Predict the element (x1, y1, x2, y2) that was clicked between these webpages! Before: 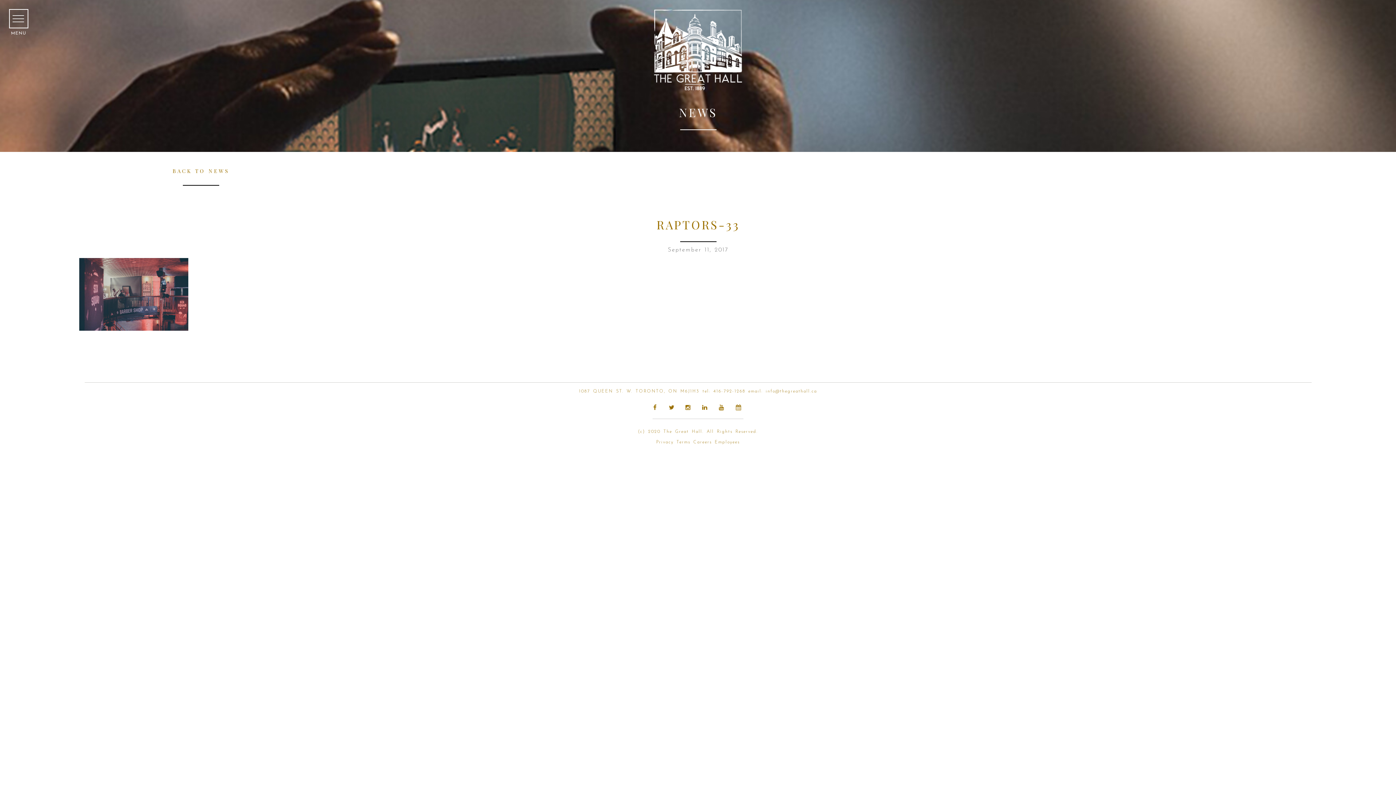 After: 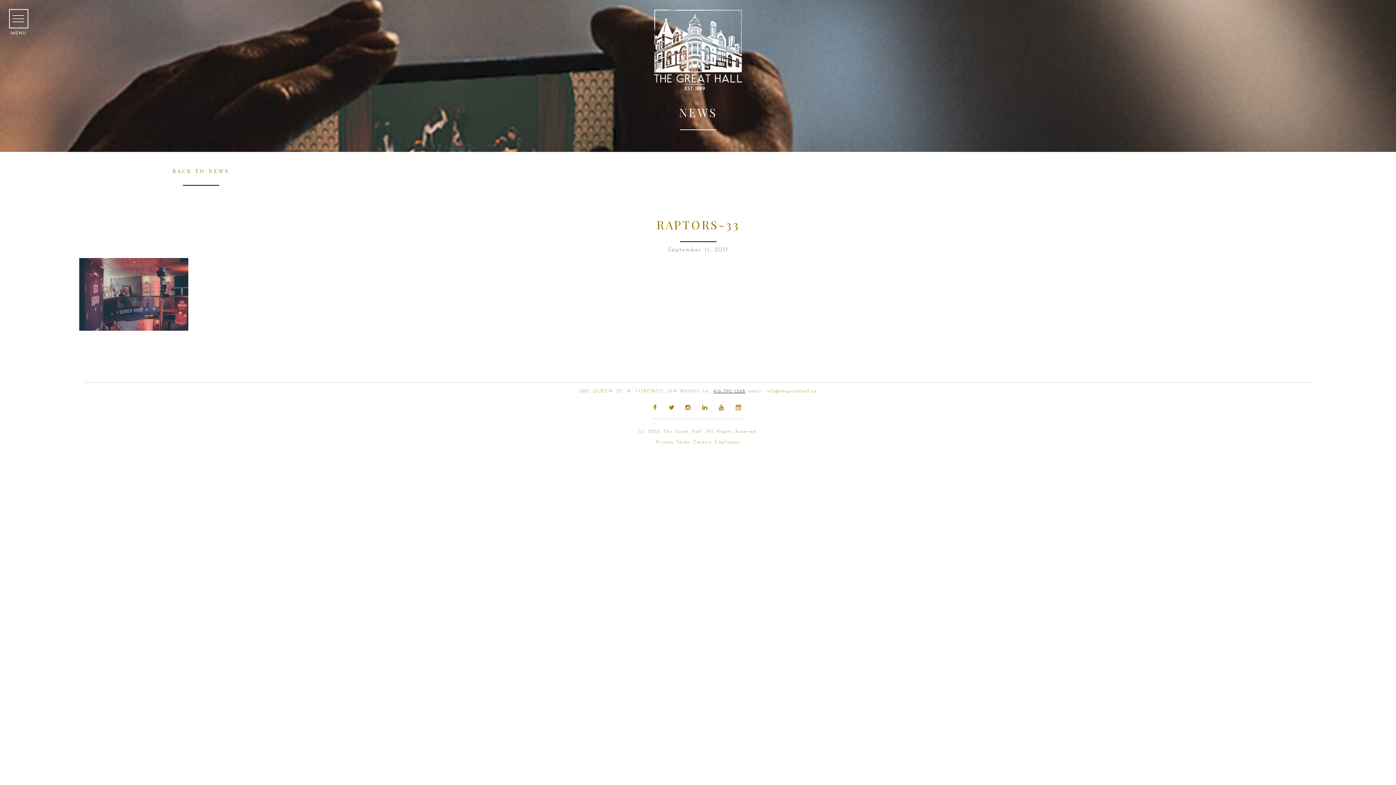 Action: bbox: (713, 389, 745, 393) label: 416-792-1268